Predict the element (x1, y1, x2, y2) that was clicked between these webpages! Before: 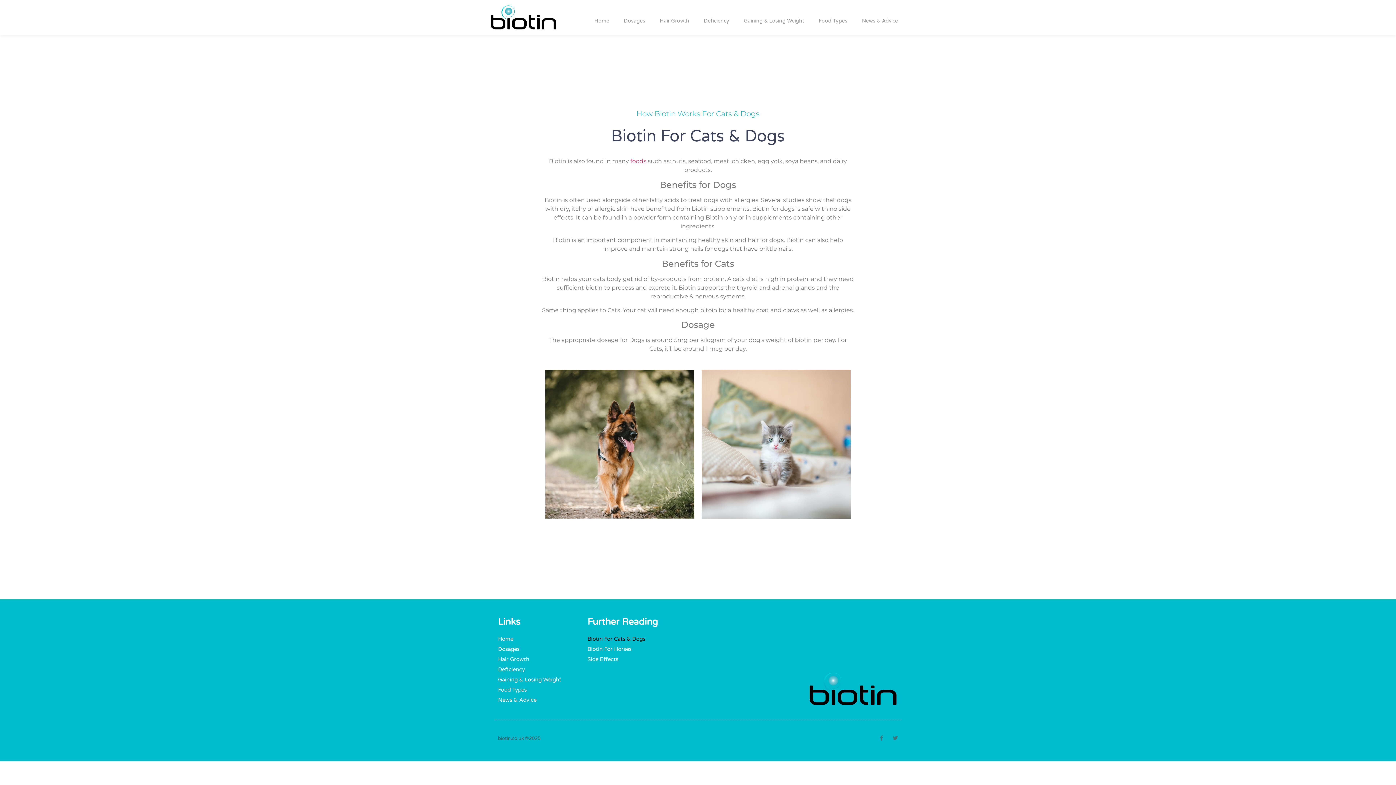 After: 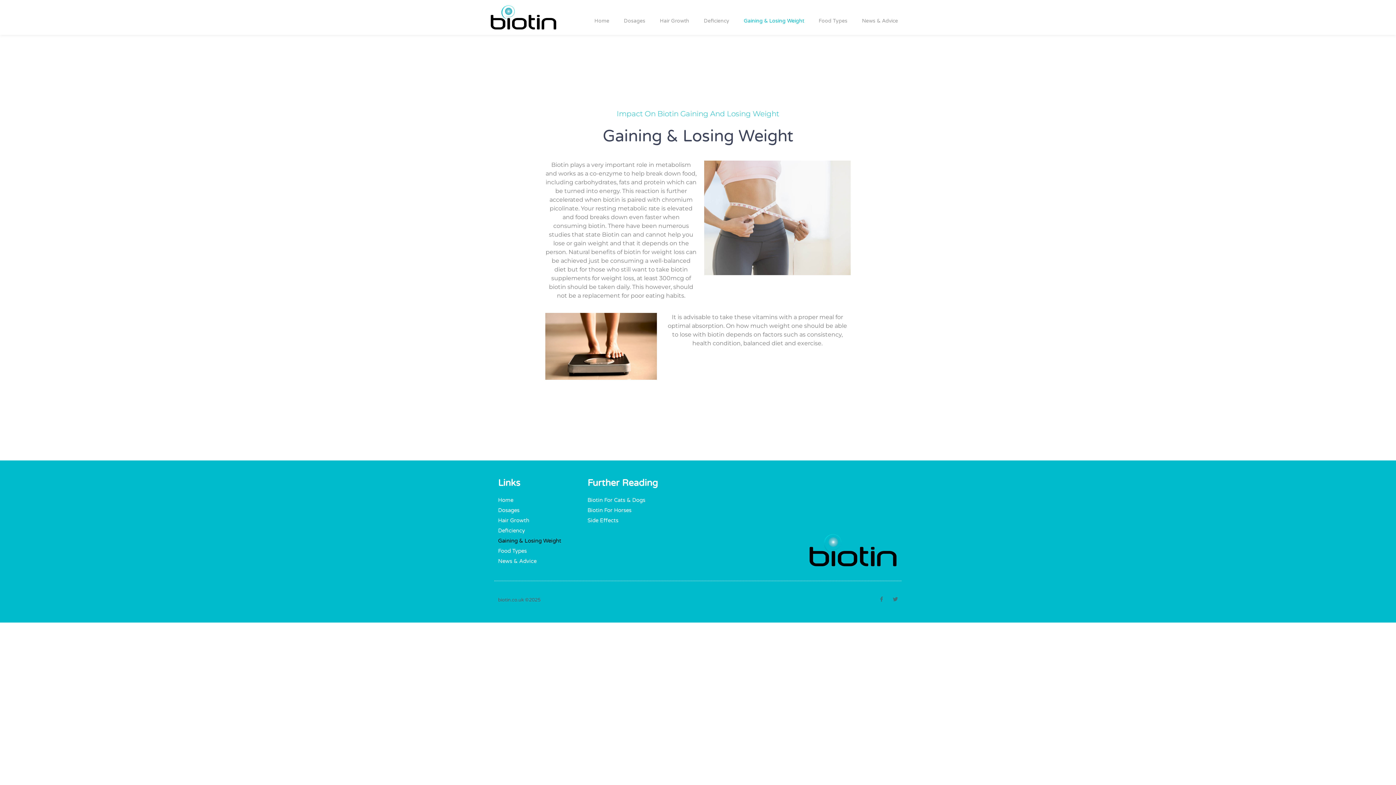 Action: label: Gaining & Losing Weight bbox: (498, 674, 580, 685)